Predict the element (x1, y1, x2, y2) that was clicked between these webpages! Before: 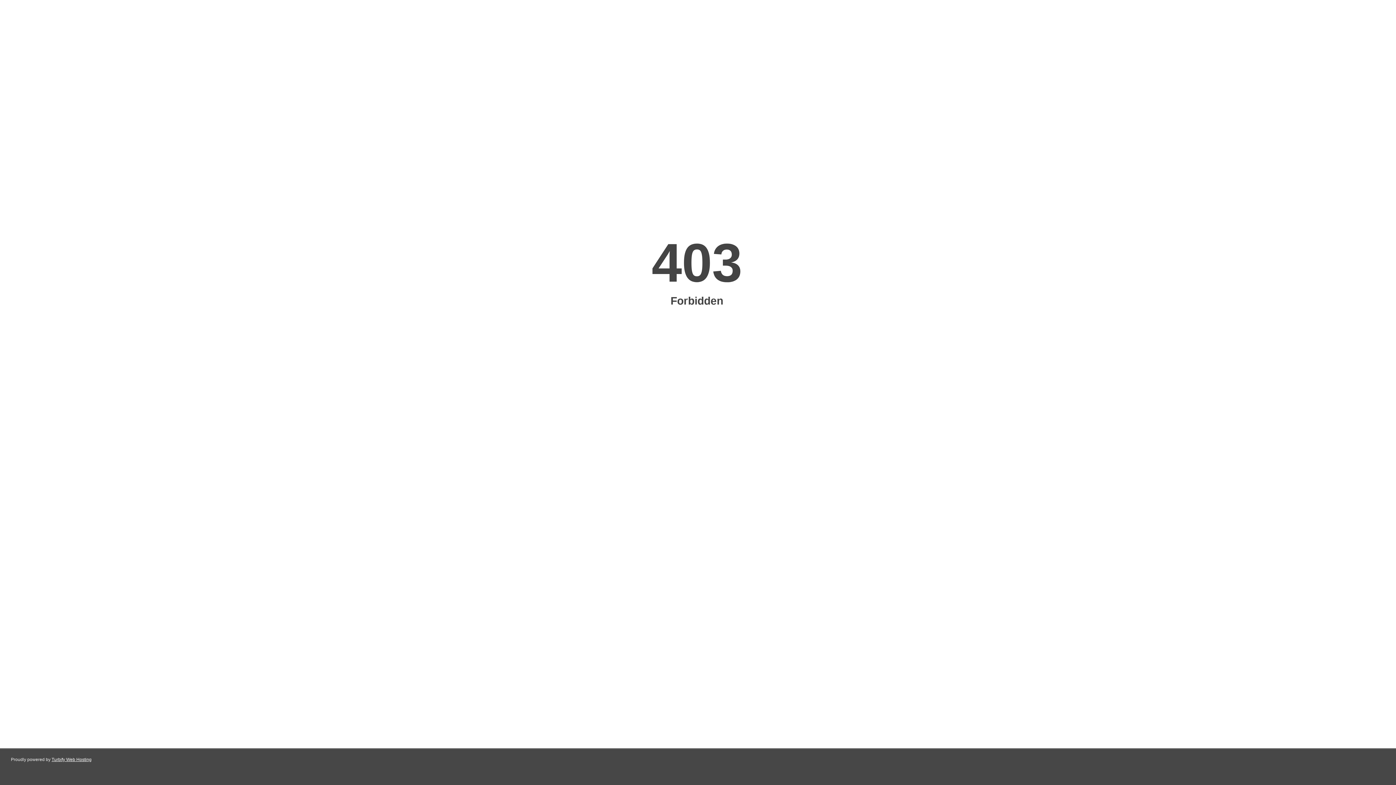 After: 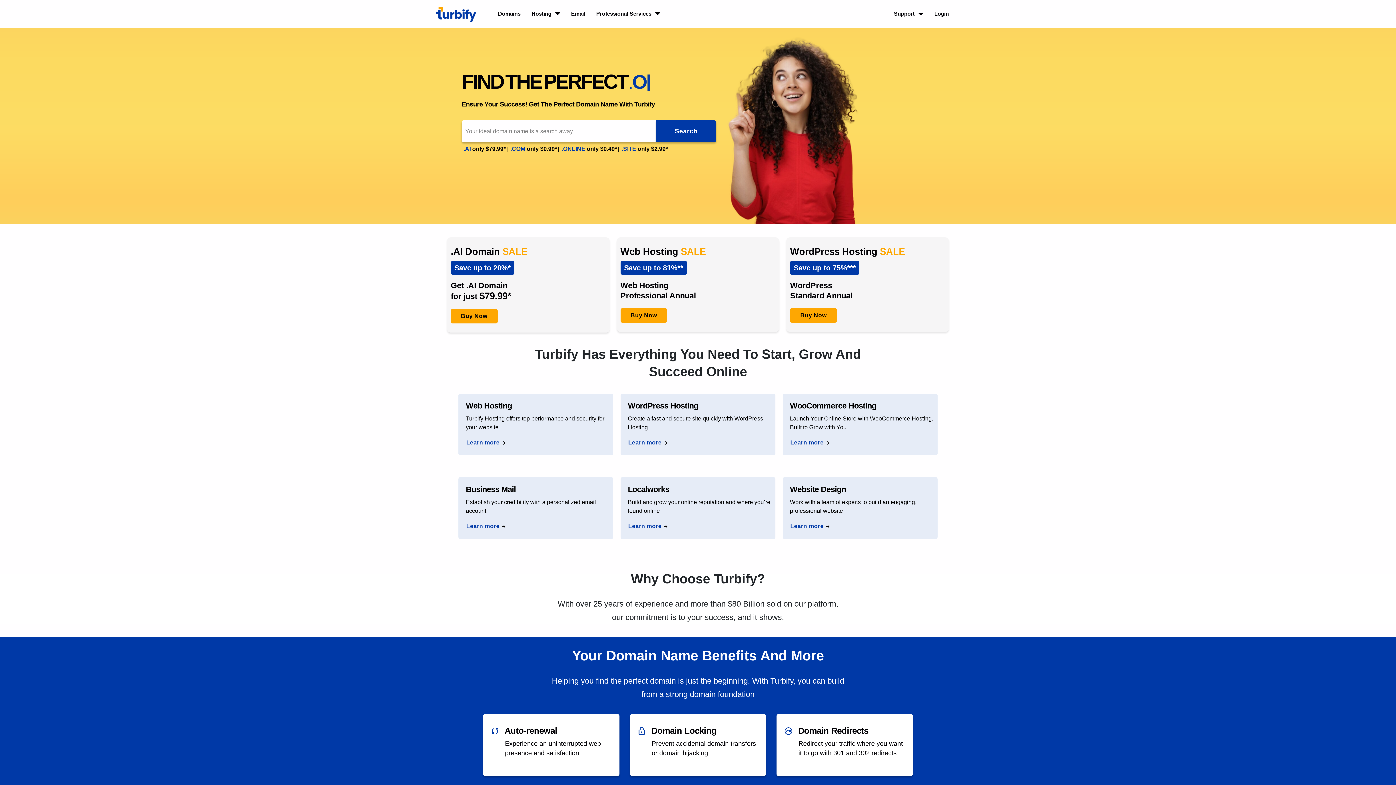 Action: label: Turbify Web Hosting bbox: (51, 757, 91, 762)